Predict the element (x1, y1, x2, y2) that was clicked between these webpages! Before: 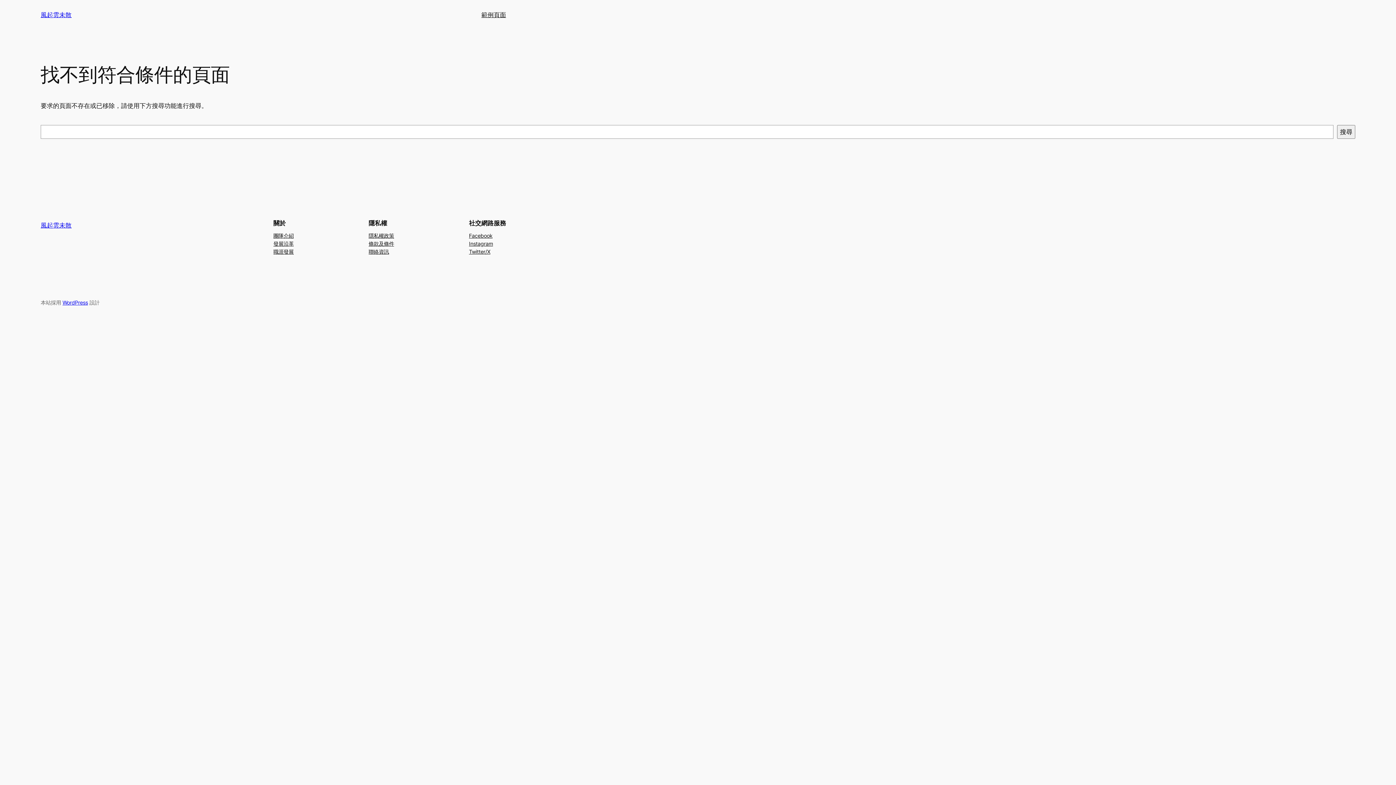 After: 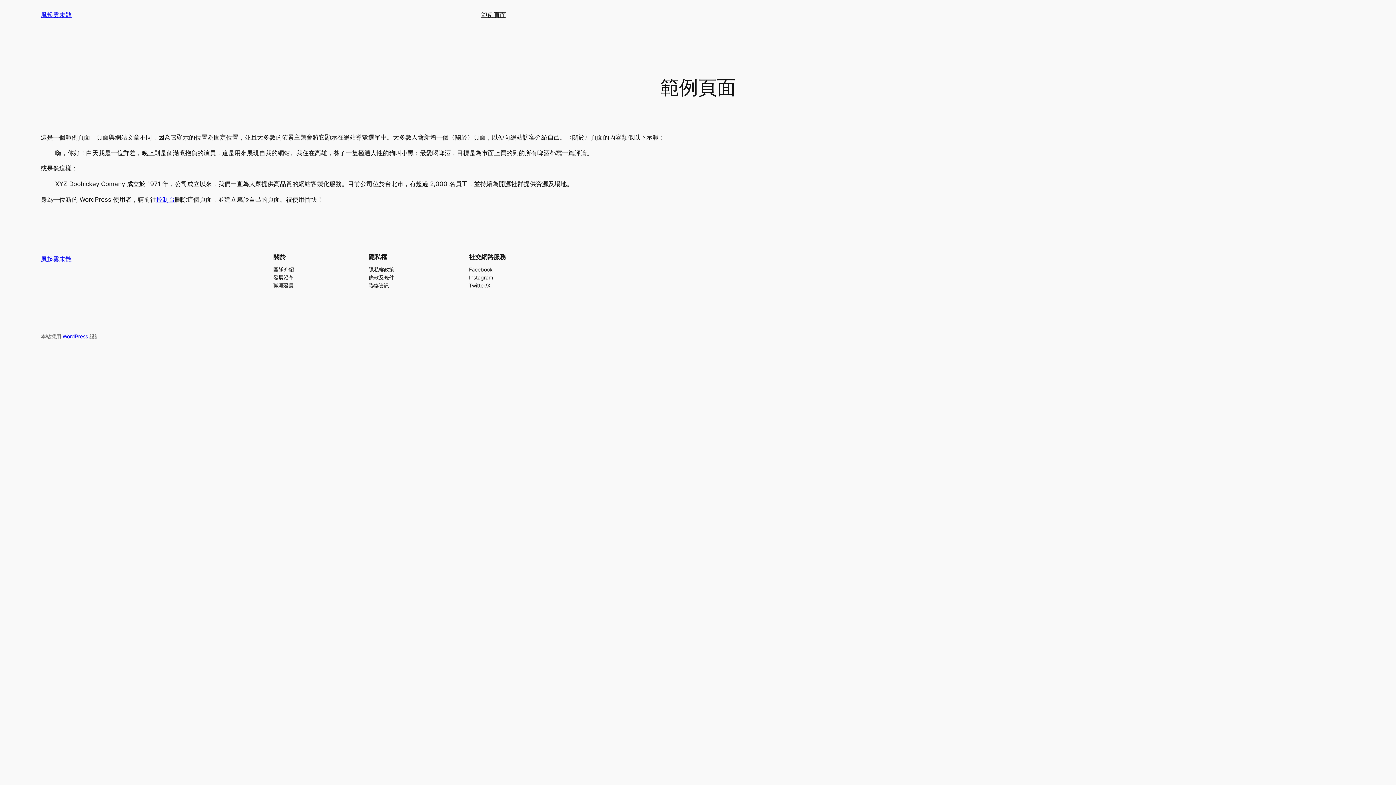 Action: label: 範例頁面 bbox: (481, 10, 506, 19)